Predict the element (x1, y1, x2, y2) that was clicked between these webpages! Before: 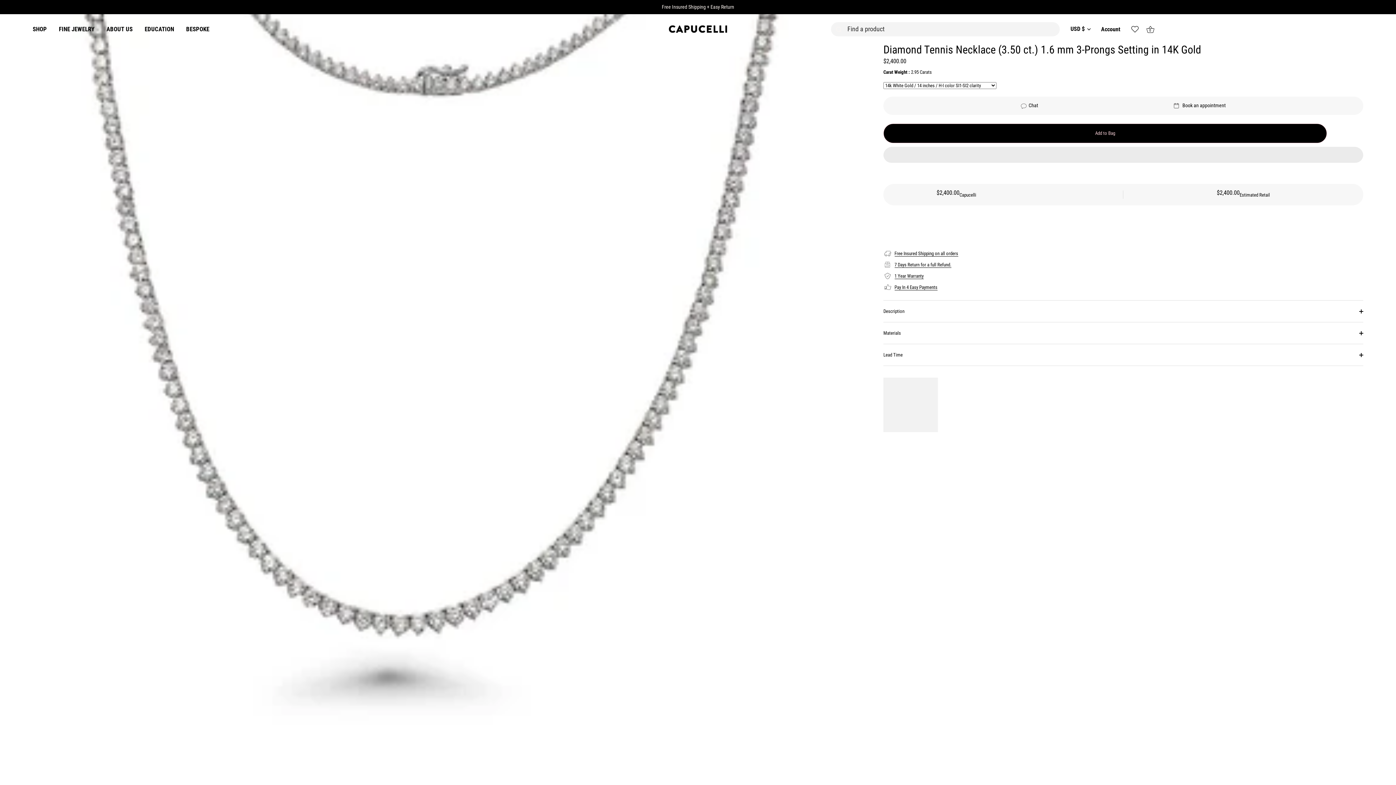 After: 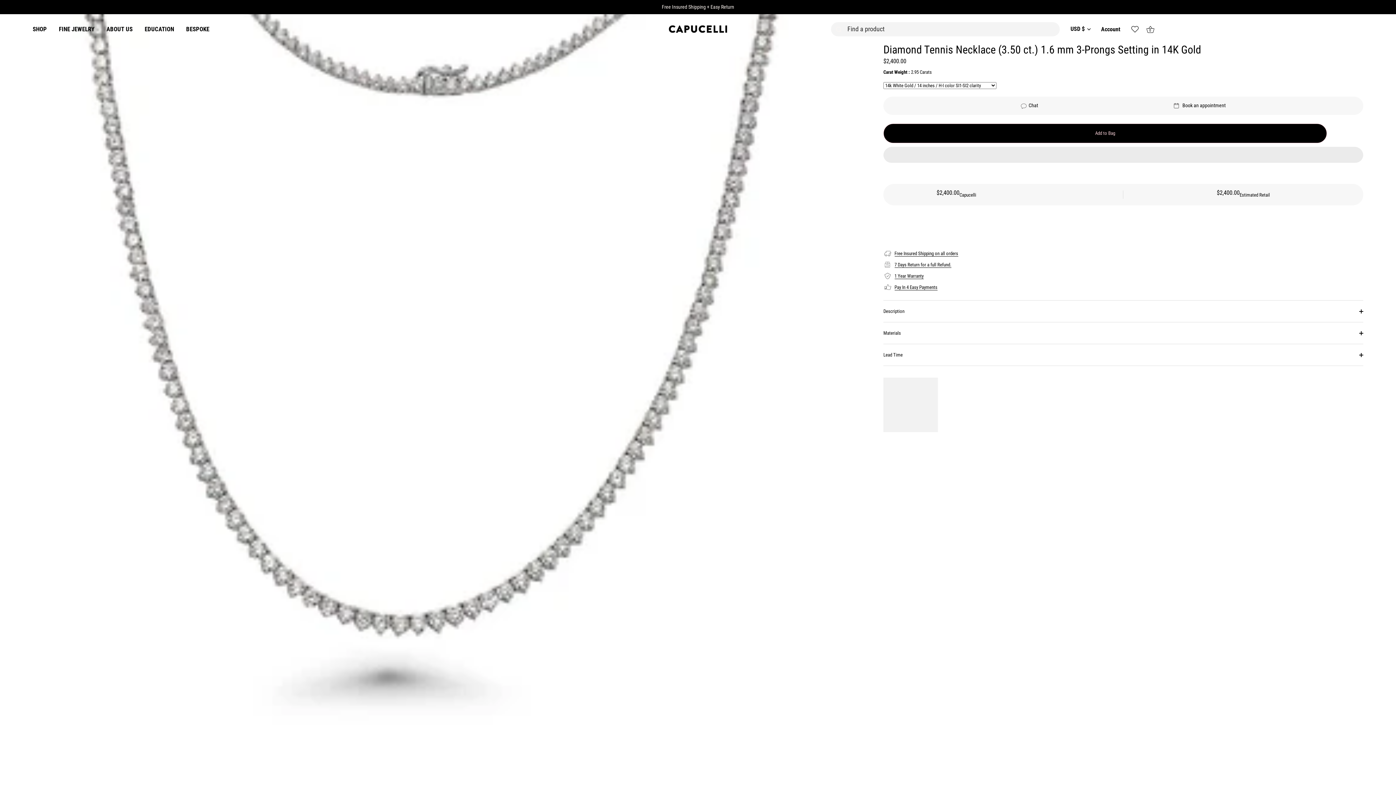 Action: label:   bbox: (883, 146, 1363, 164)